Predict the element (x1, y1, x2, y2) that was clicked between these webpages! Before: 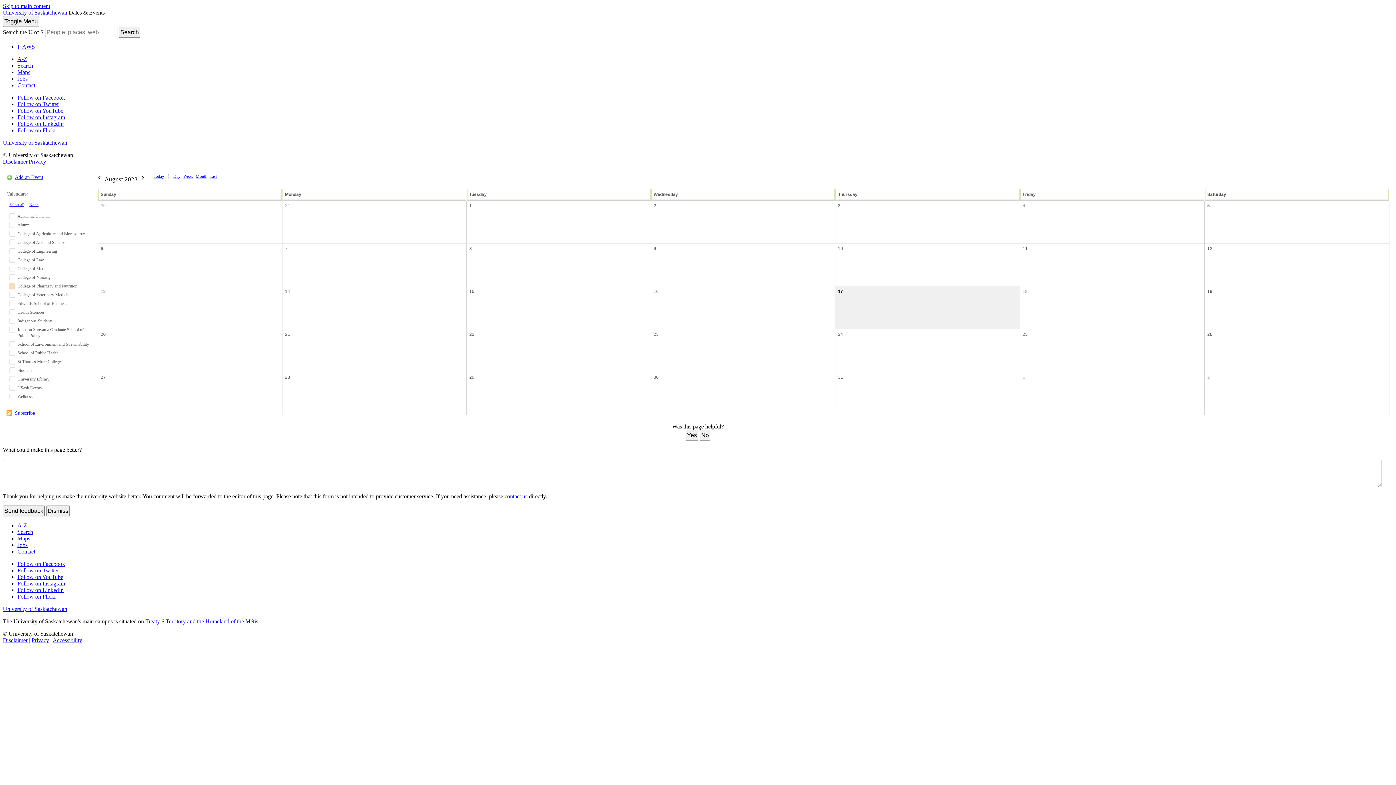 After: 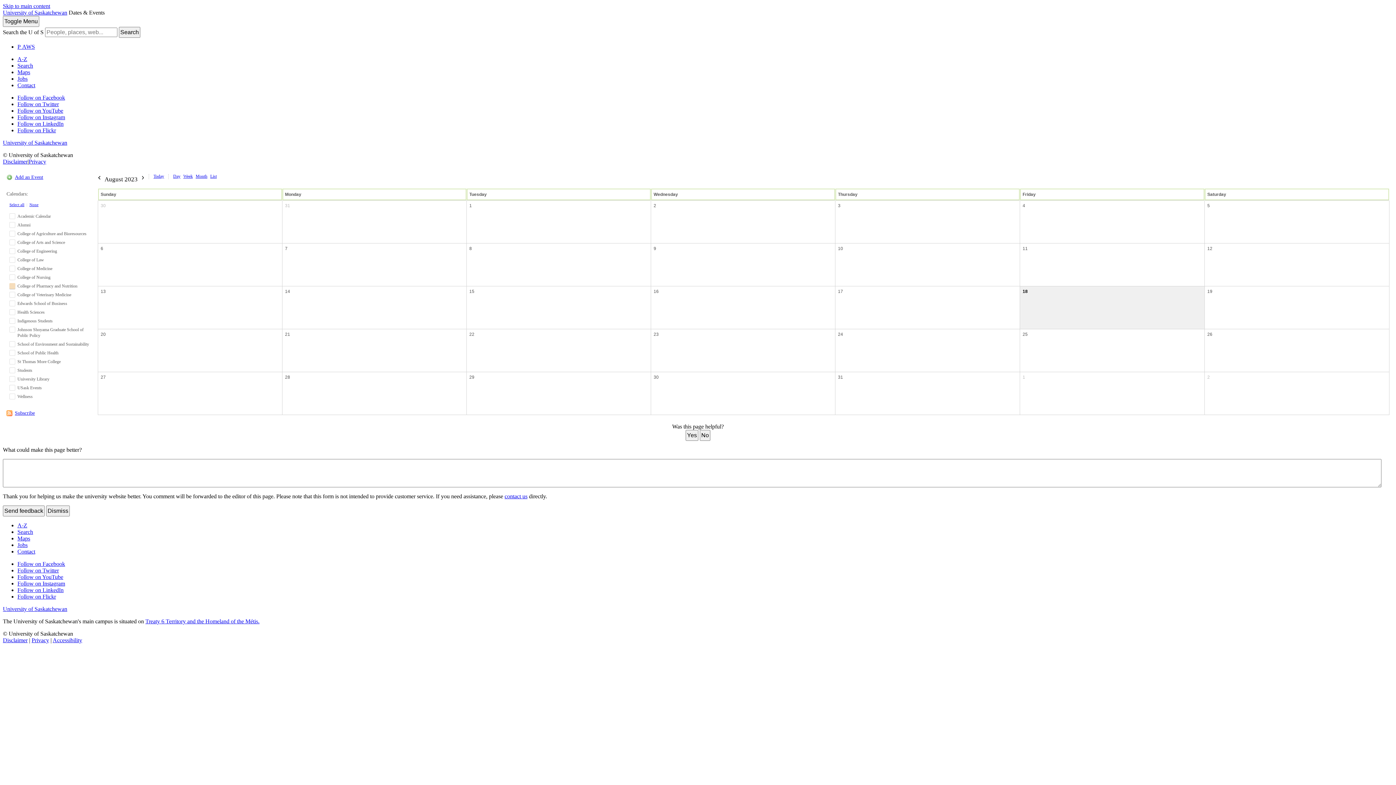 Action: label: 18 bbox: (1021, 287, 1029, 296)